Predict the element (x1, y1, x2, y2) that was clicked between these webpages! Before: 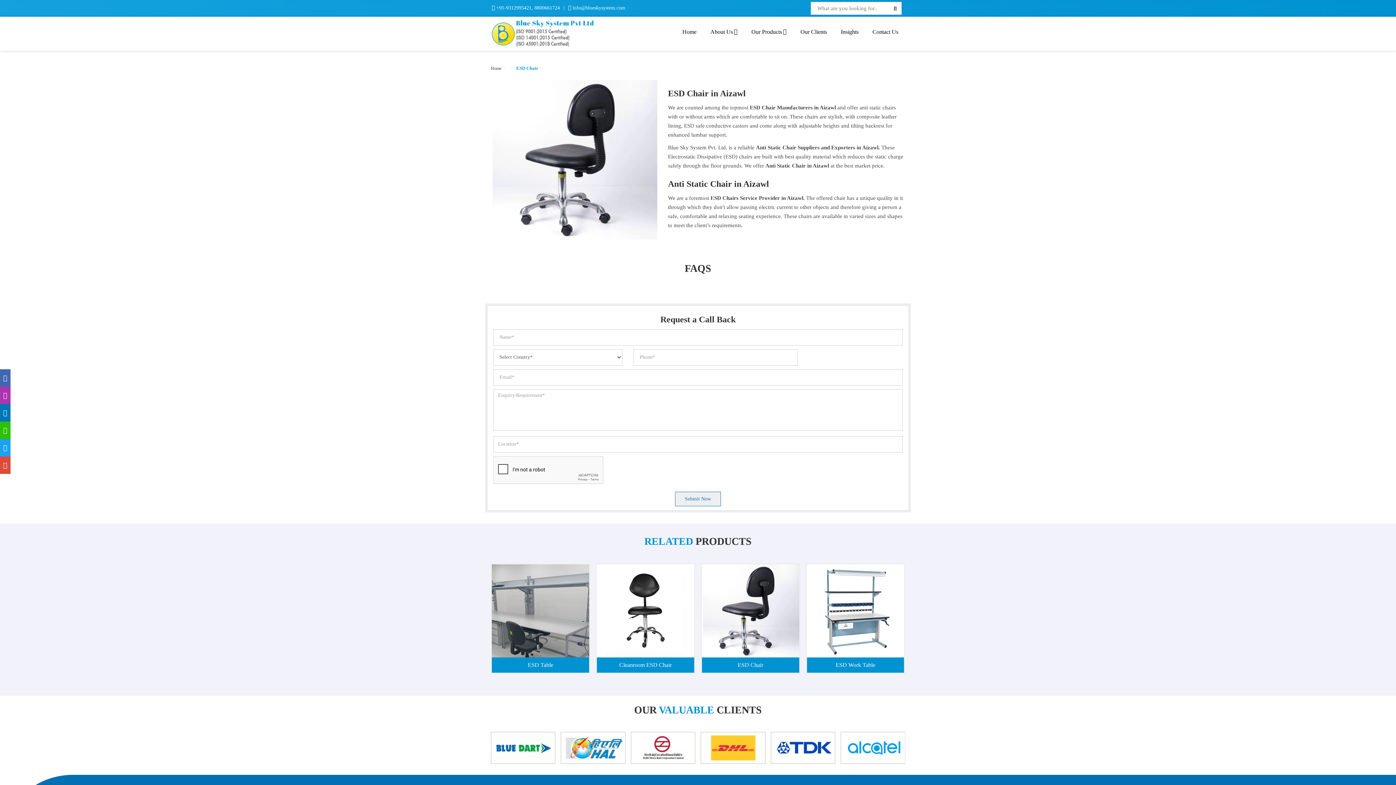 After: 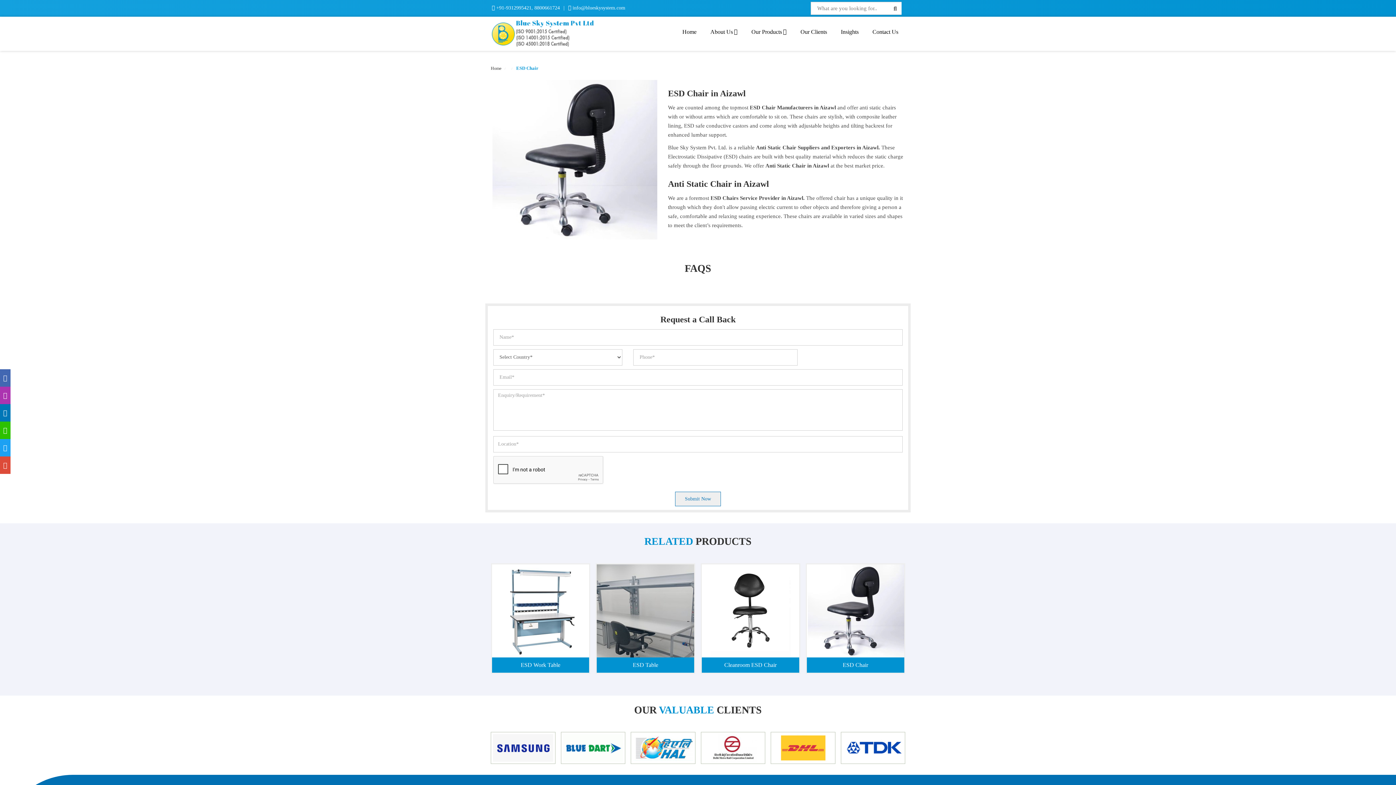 Action: bbox: (0, 369, 10, 387)